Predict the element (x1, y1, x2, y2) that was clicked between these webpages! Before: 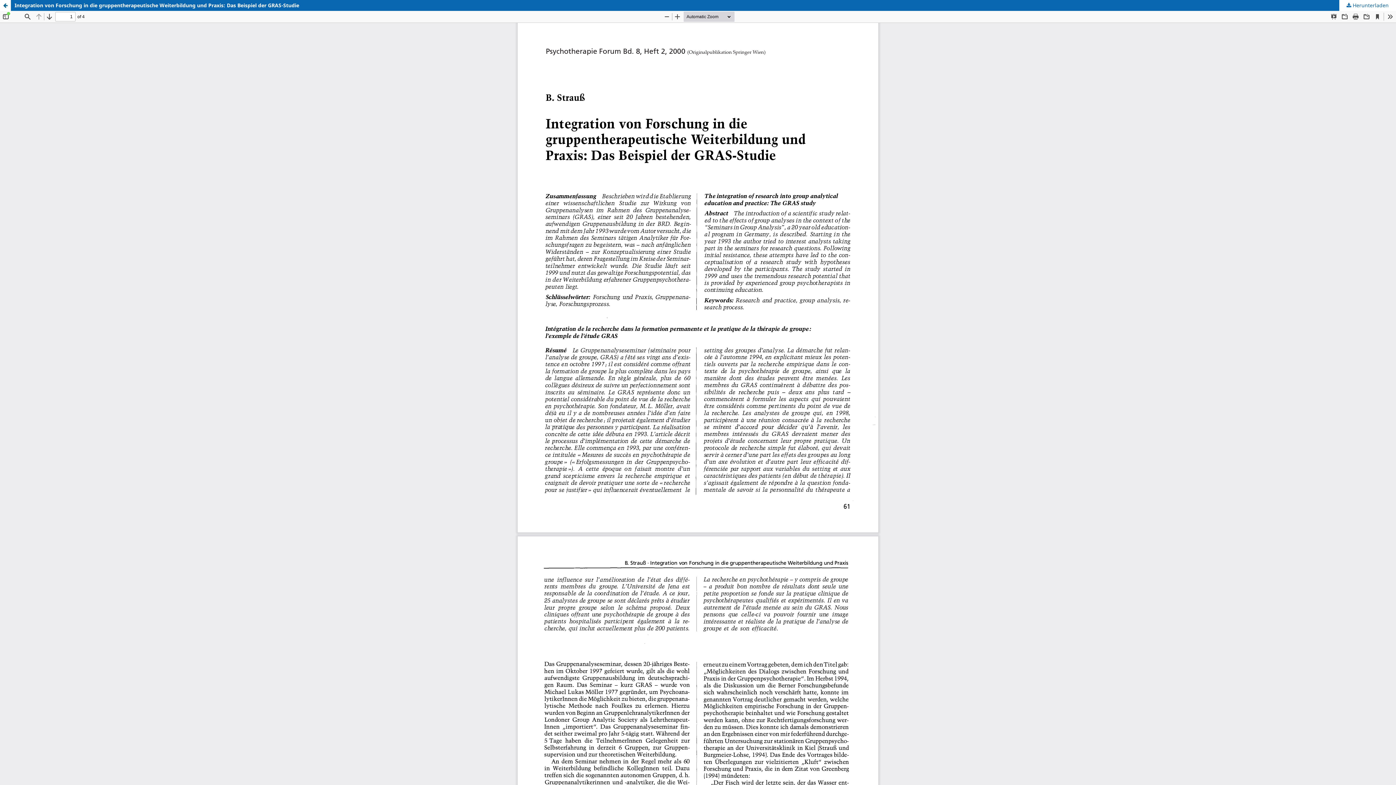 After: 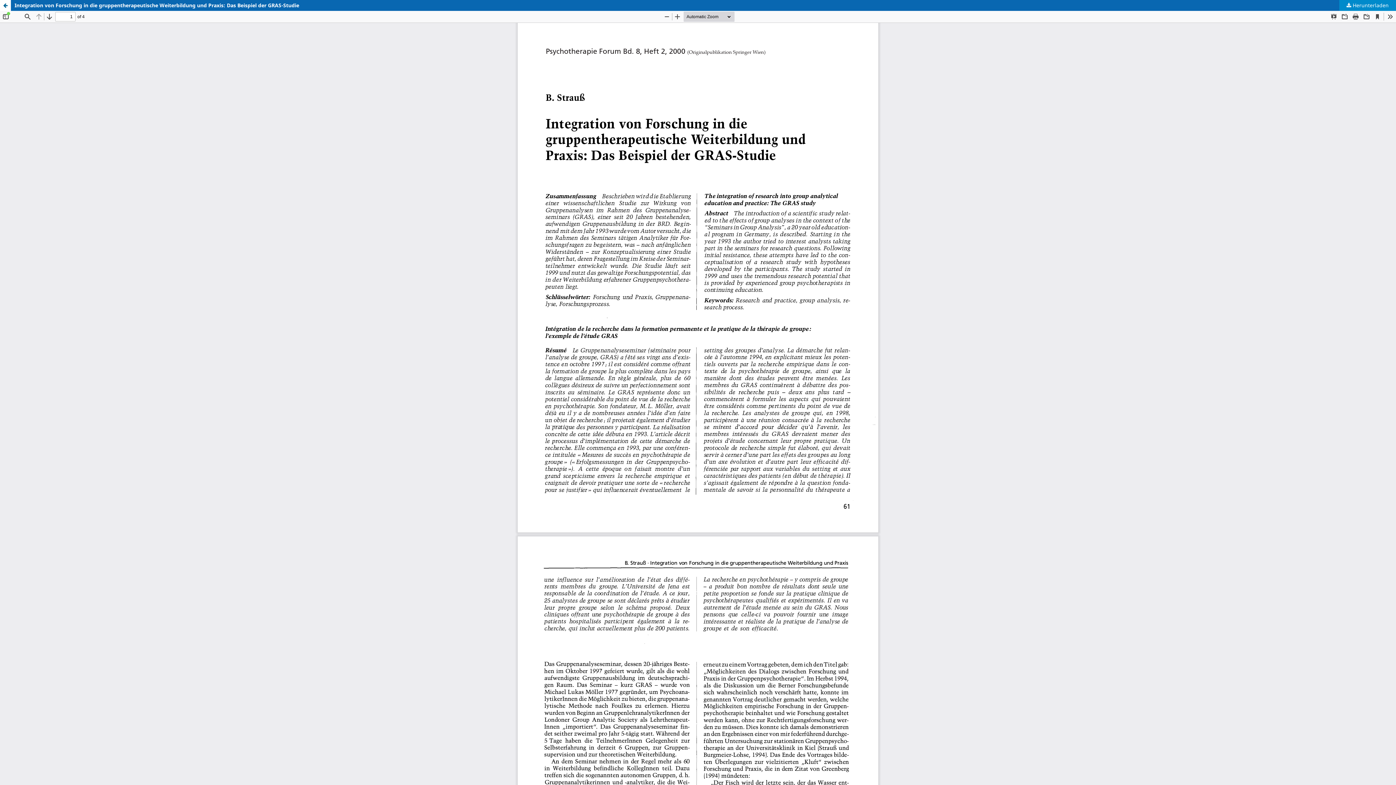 Action: label:  Herunterladen bbox: (1339, 0, 1396, 10)